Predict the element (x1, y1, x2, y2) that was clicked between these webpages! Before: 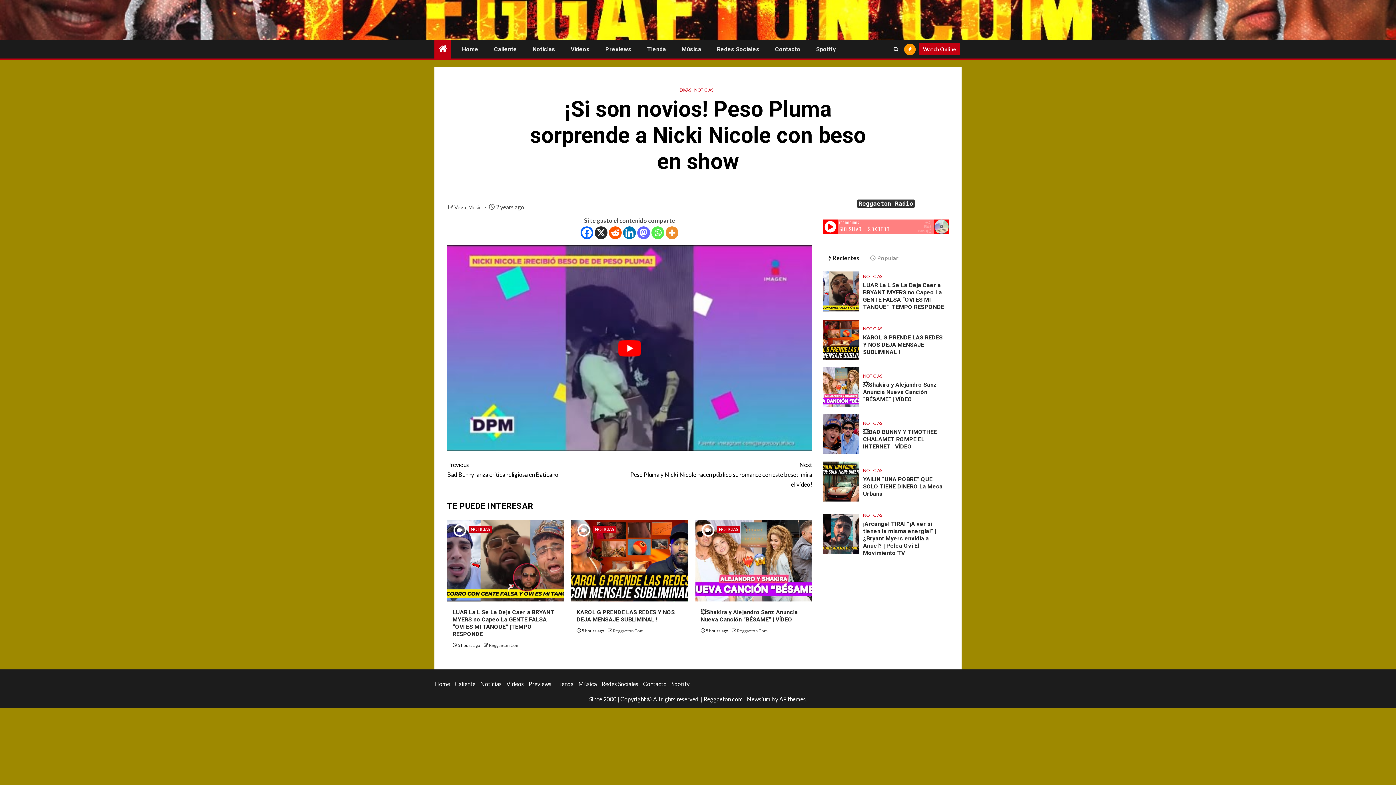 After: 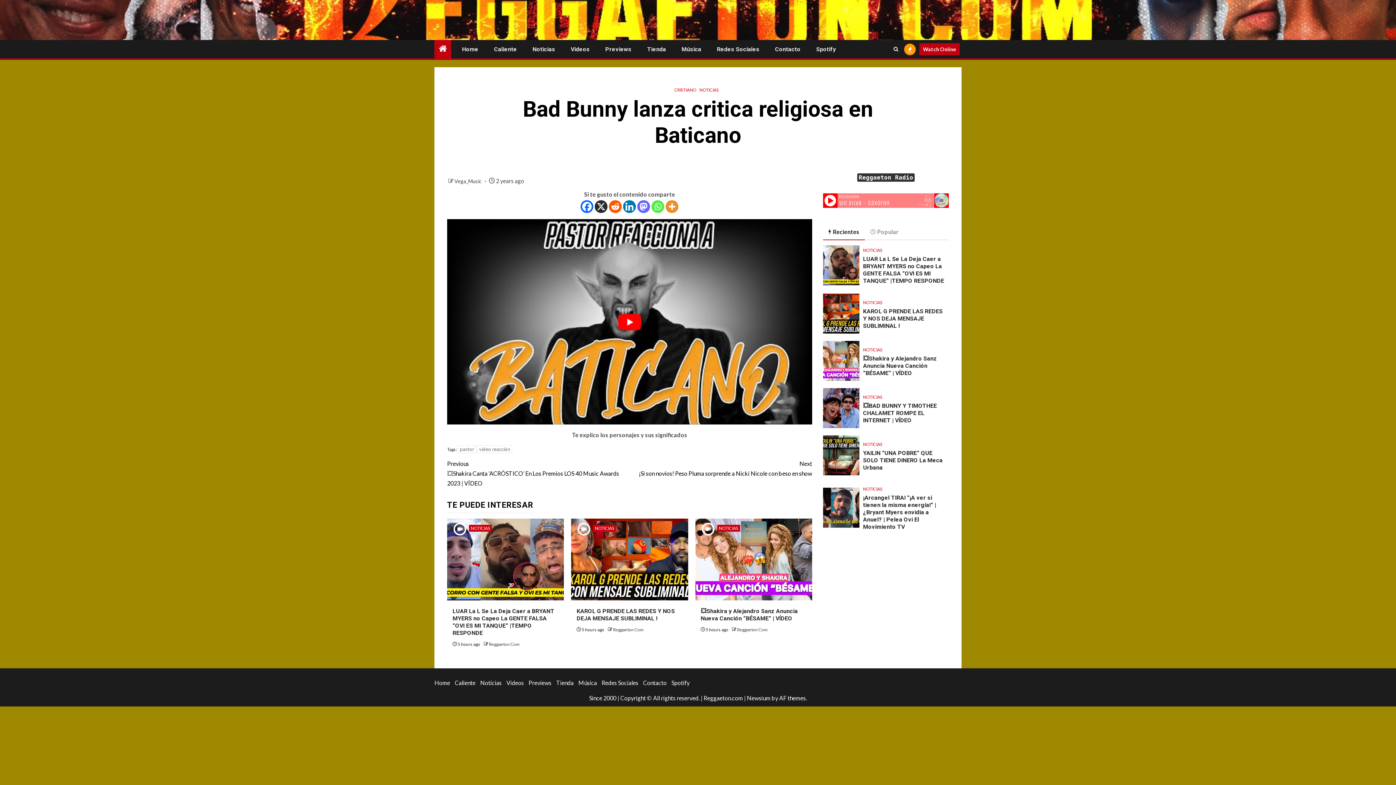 Action: label: Previous
Bad Bunny lanza critica religiosa en Baticano bbox: (447, 459, 629, 479)